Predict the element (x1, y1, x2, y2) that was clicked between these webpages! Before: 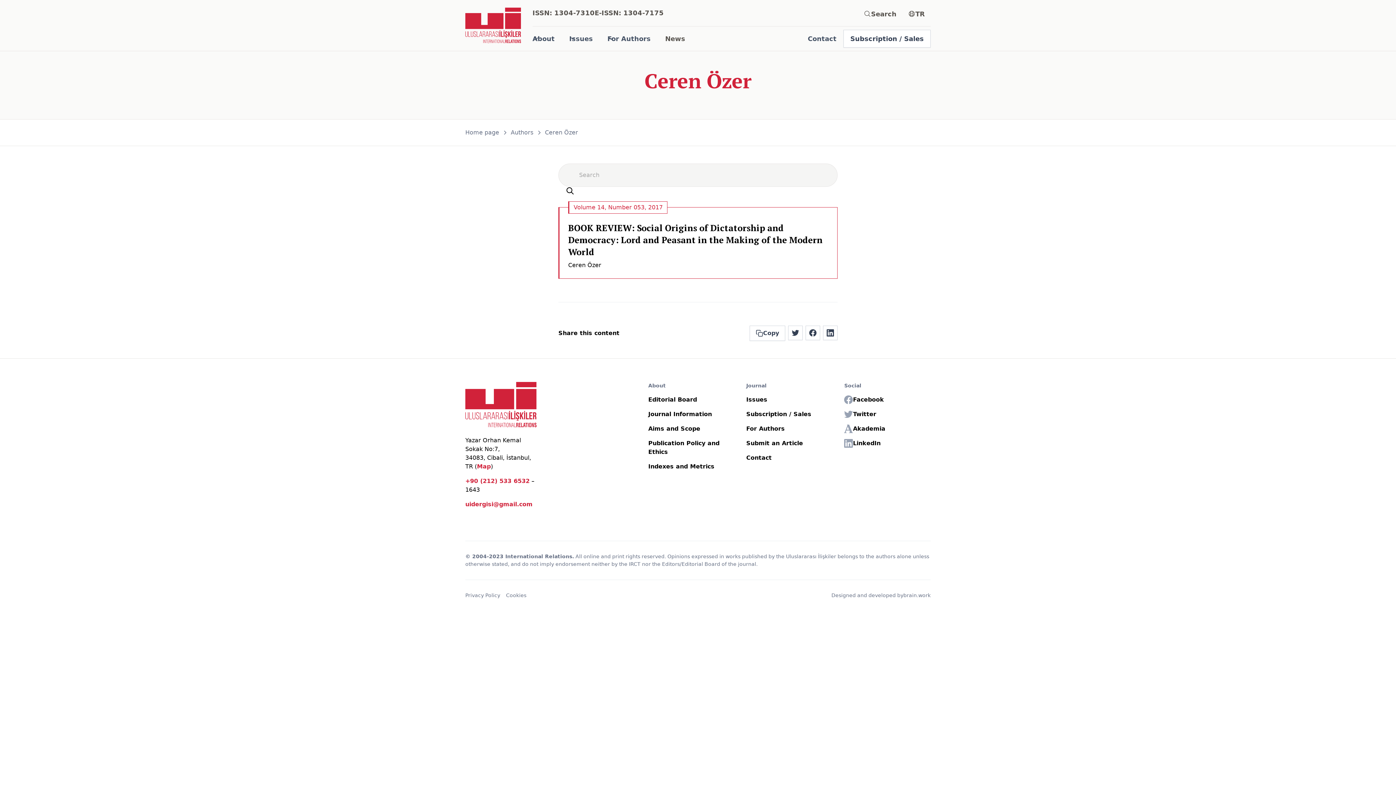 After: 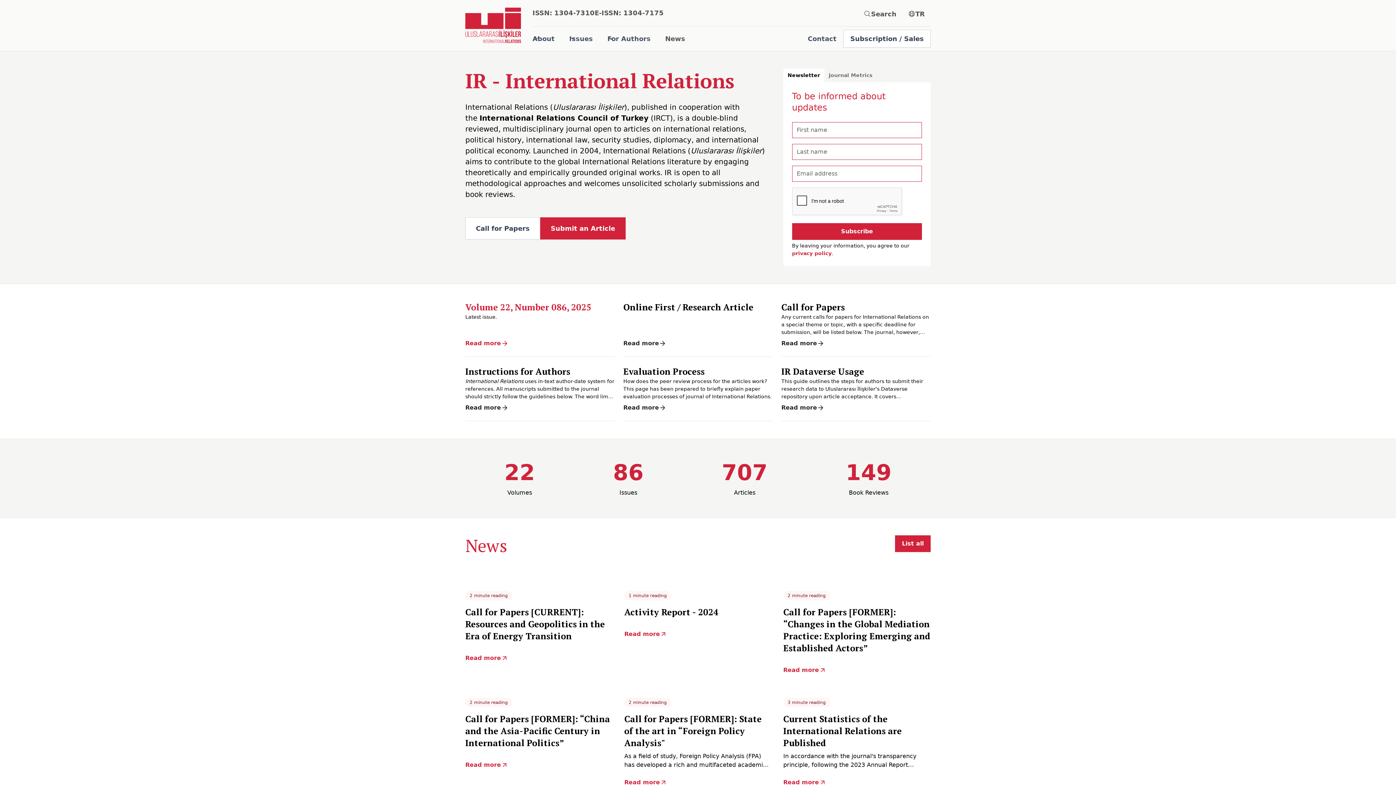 Action: bbox: (465, 7, 520, 43)